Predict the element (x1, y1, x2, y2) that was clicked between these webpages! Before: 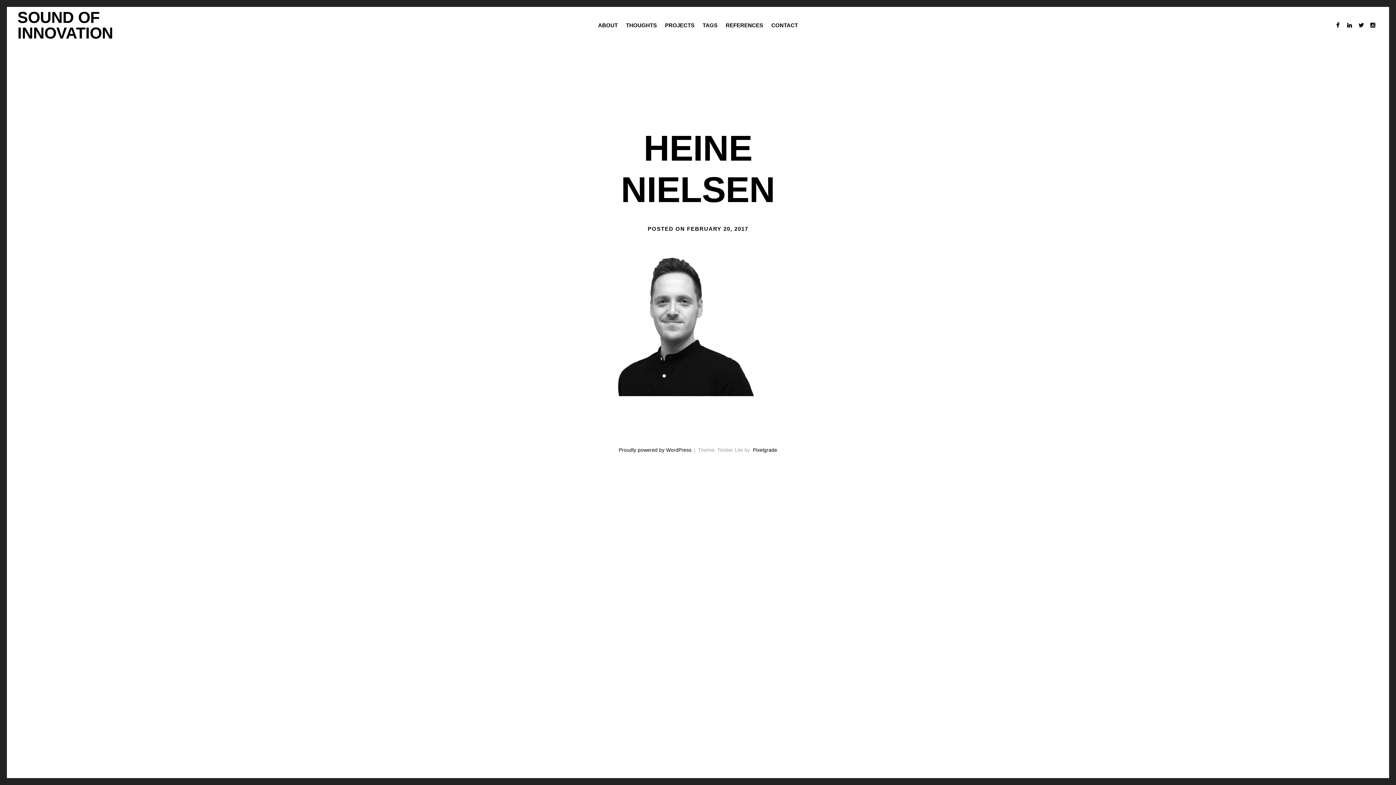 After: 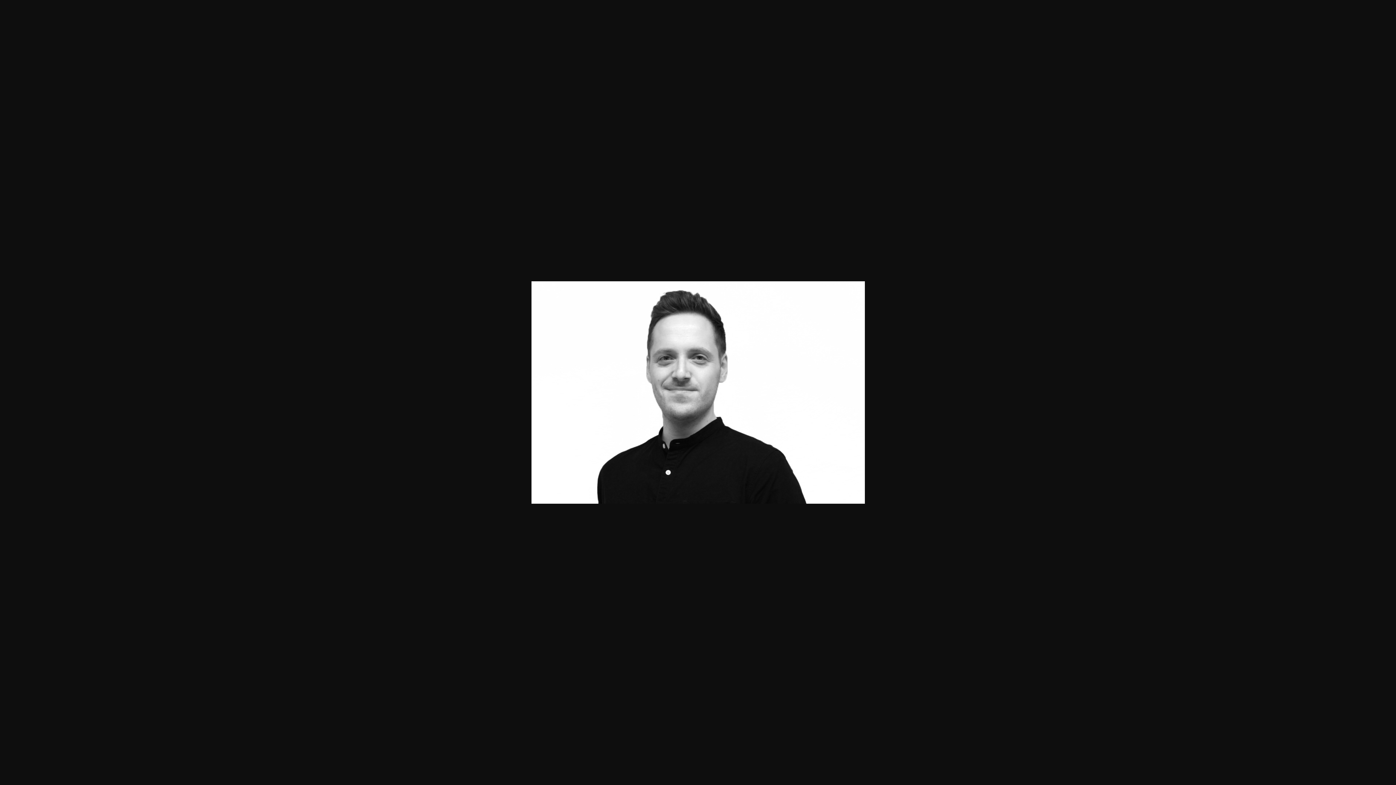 Action: bbox: (575, 391, 791, 397)